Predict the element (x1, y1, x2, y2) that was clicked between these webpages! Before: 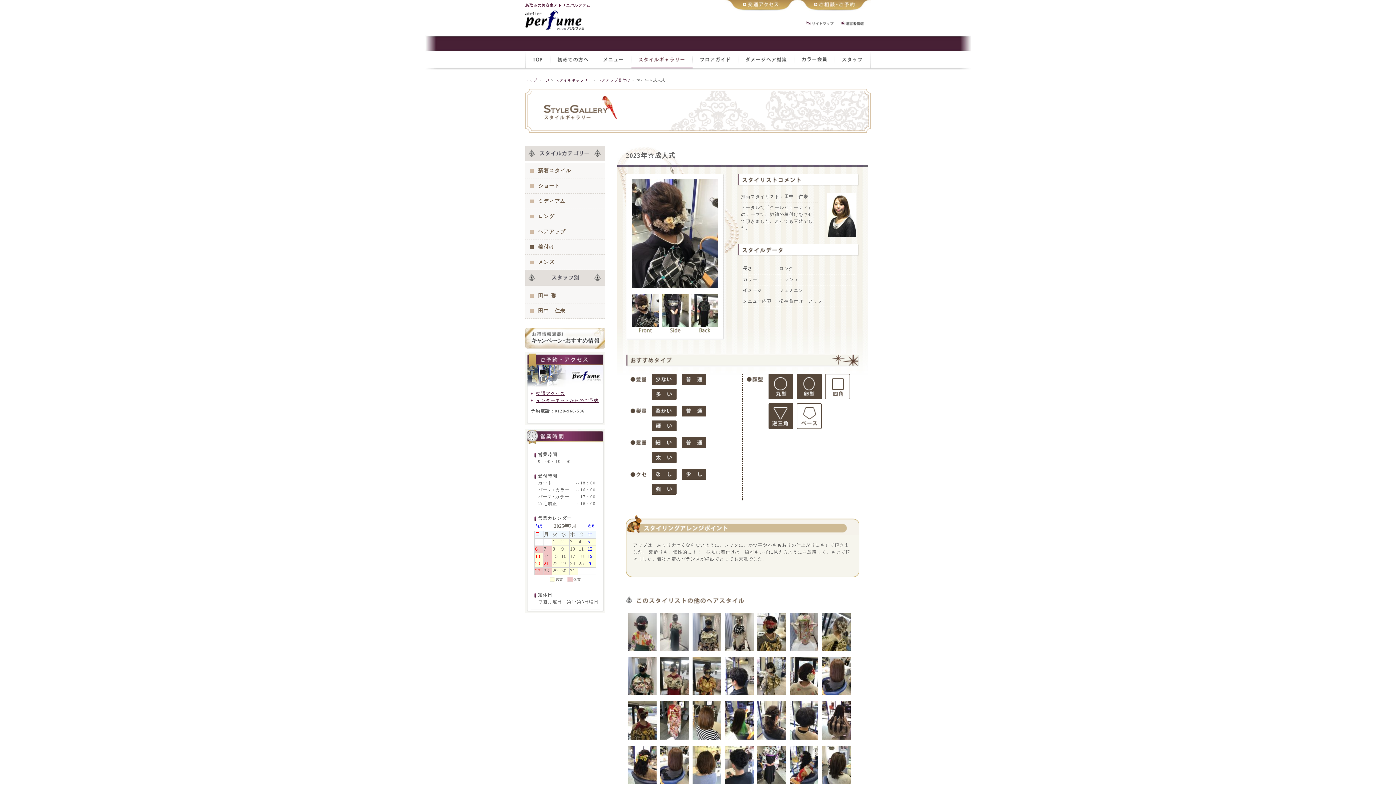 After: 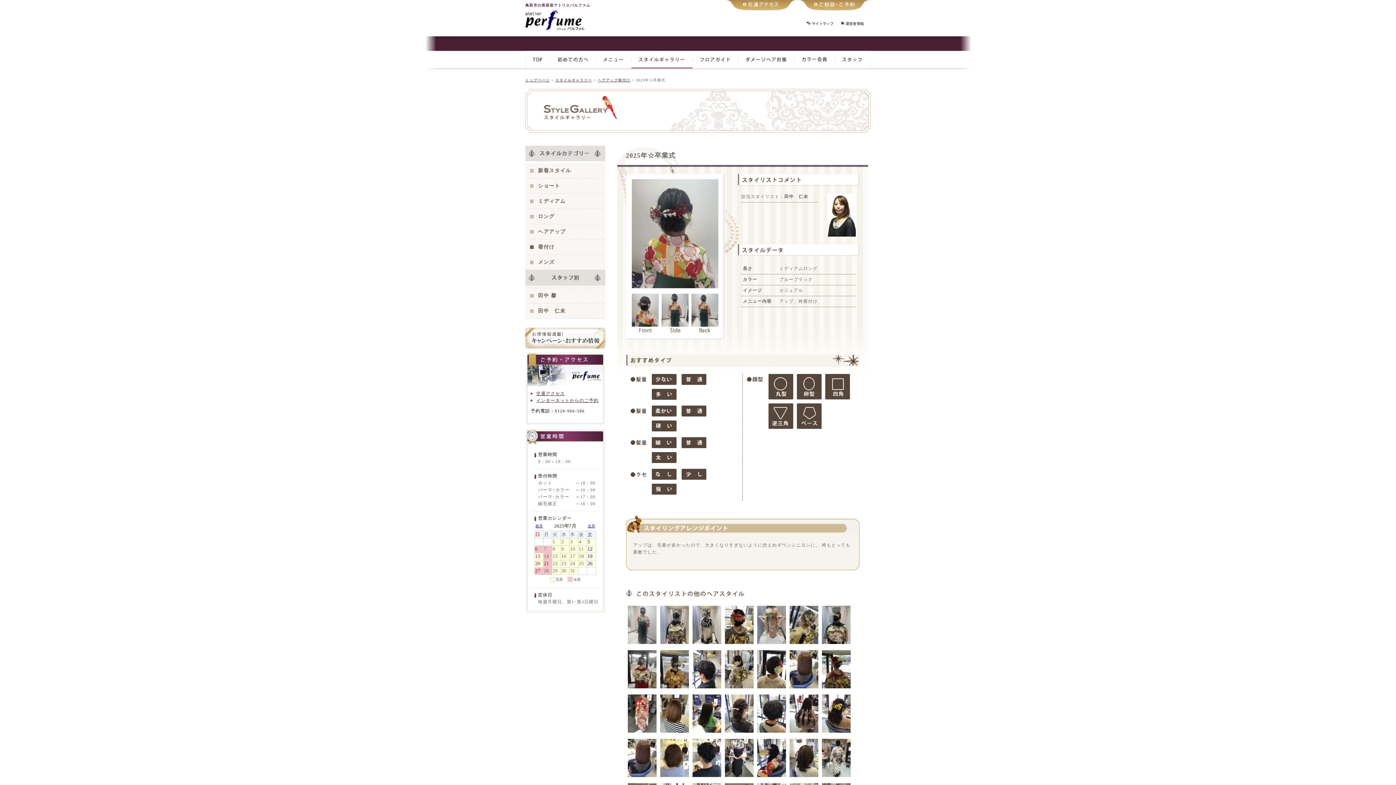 Action: bbox: (627, 647, 656, 652)